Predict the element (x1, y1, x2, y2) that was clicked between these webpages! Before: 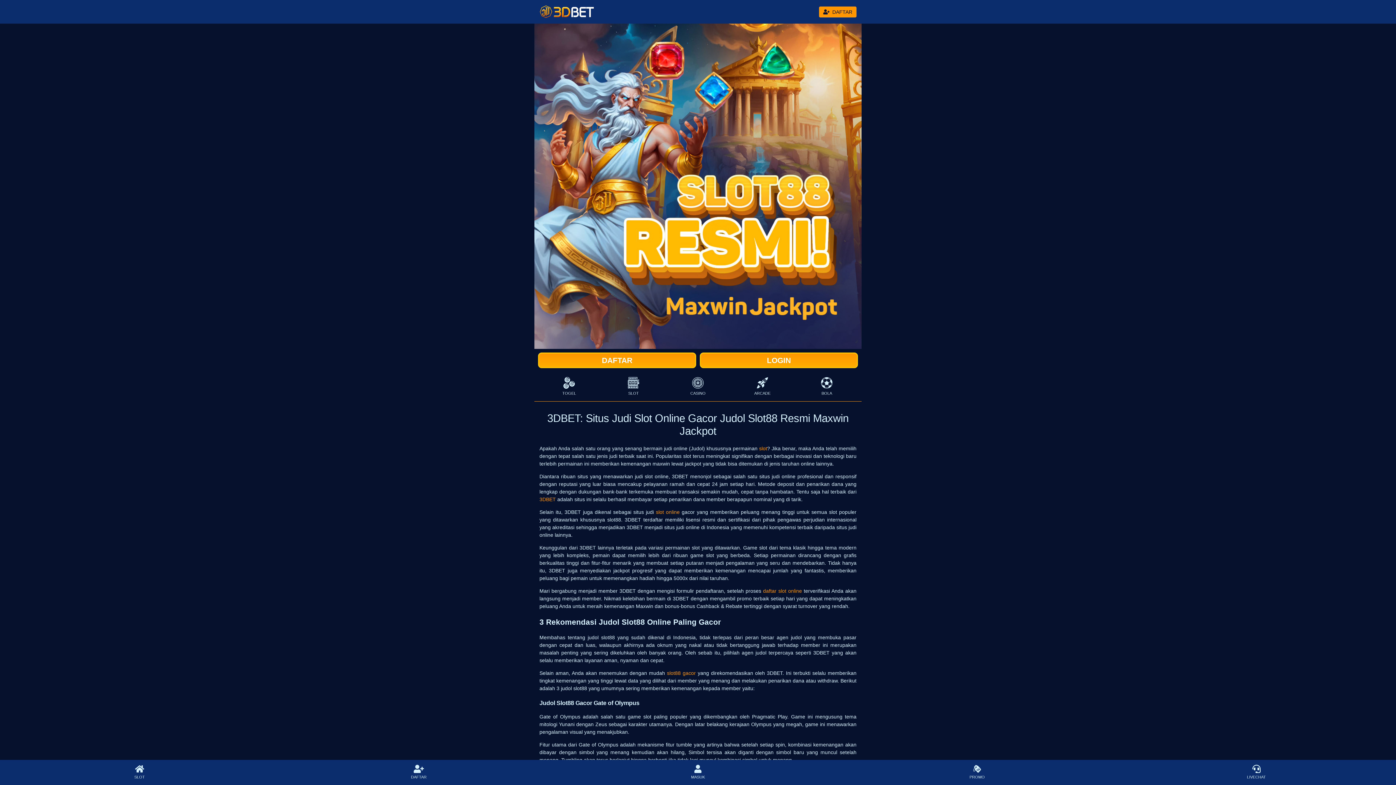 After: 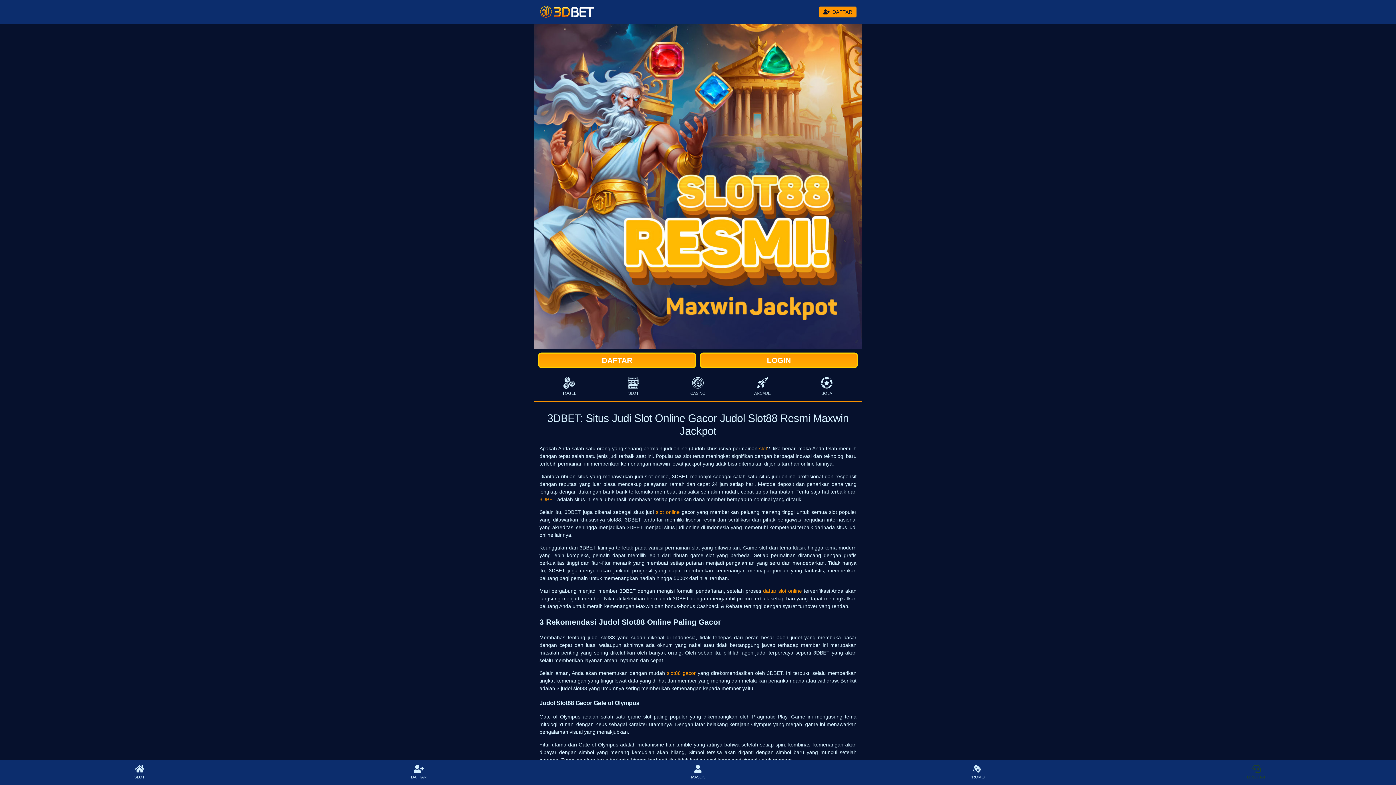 Action: bbox: (1117, 762, 1396, 782) label: LIVECHAT